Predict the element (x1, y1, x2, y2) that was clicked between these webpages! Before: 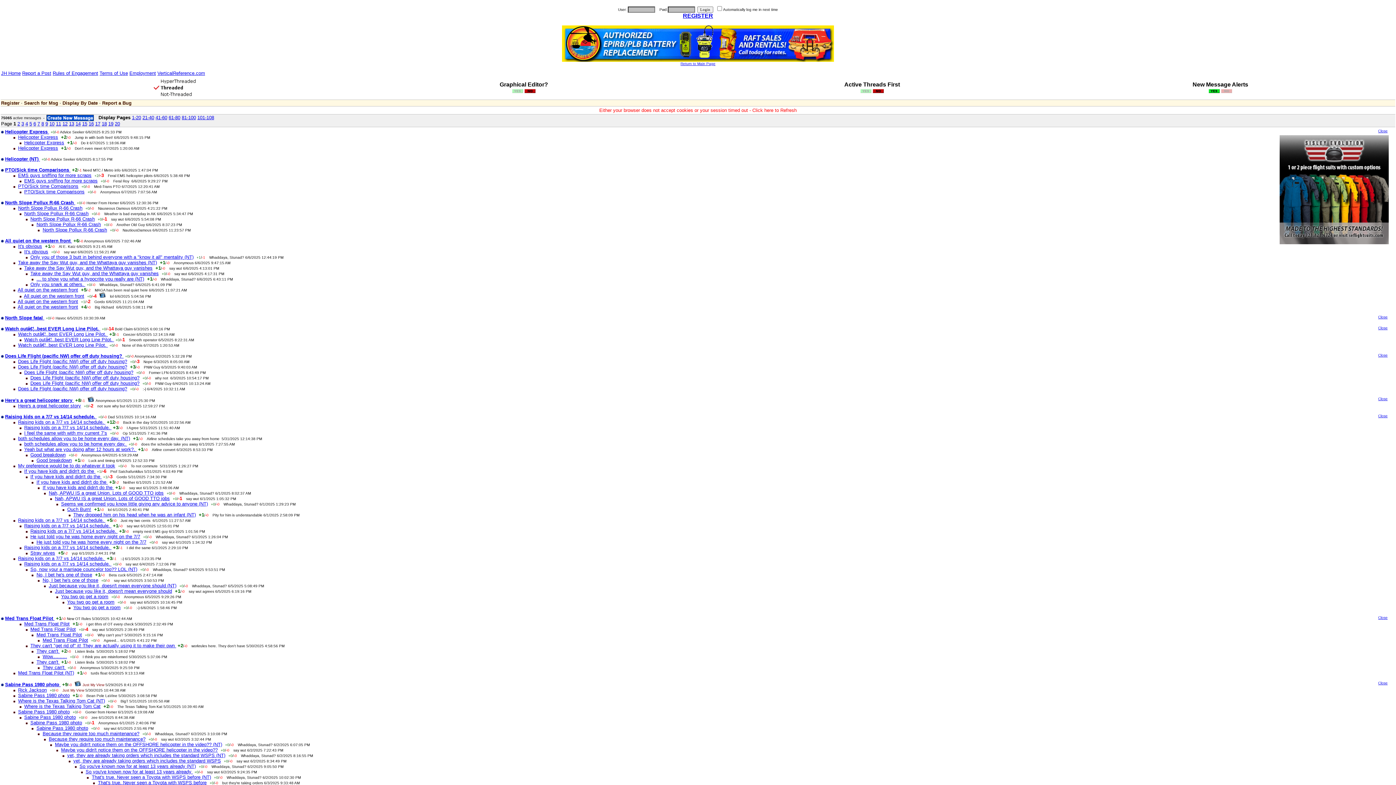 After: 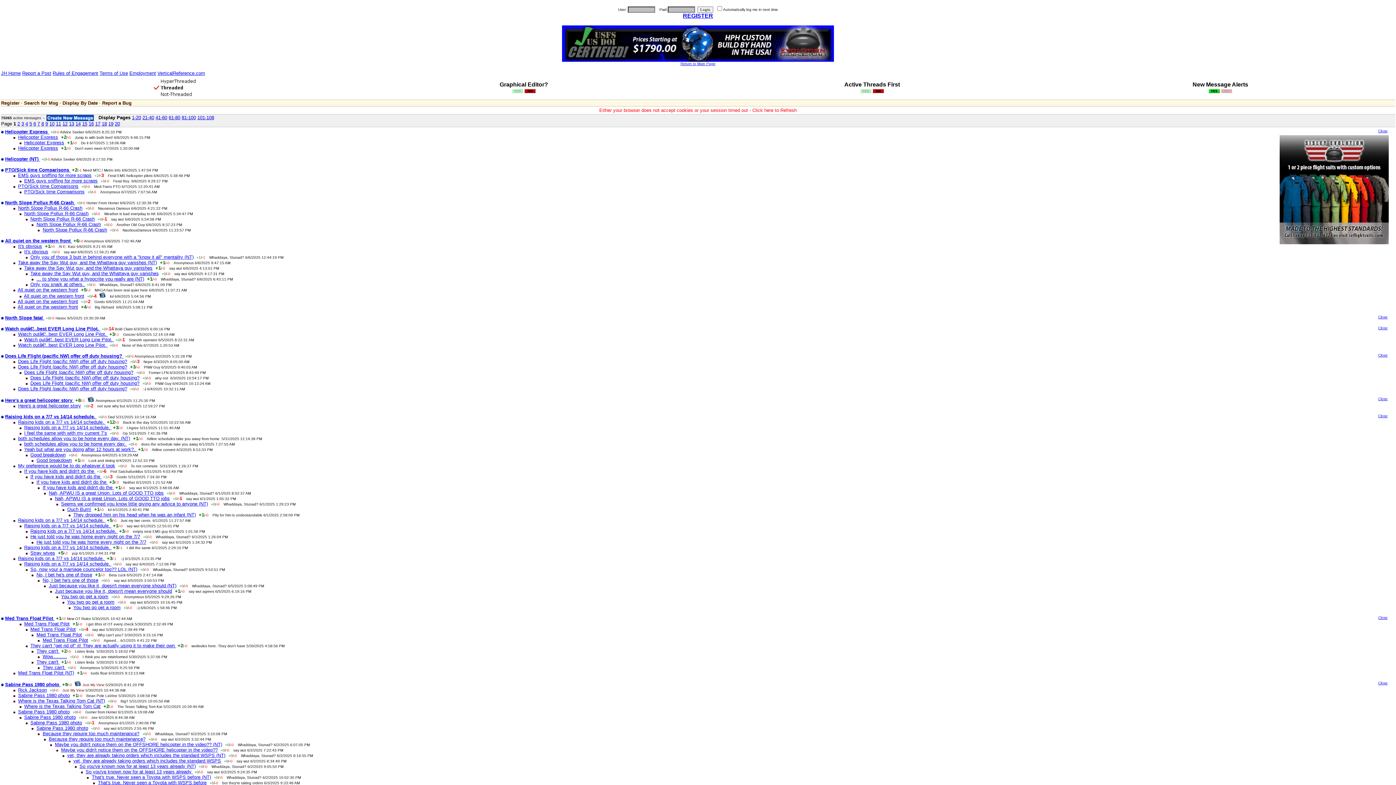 Action: bbox: (87, 774, 88, 780)